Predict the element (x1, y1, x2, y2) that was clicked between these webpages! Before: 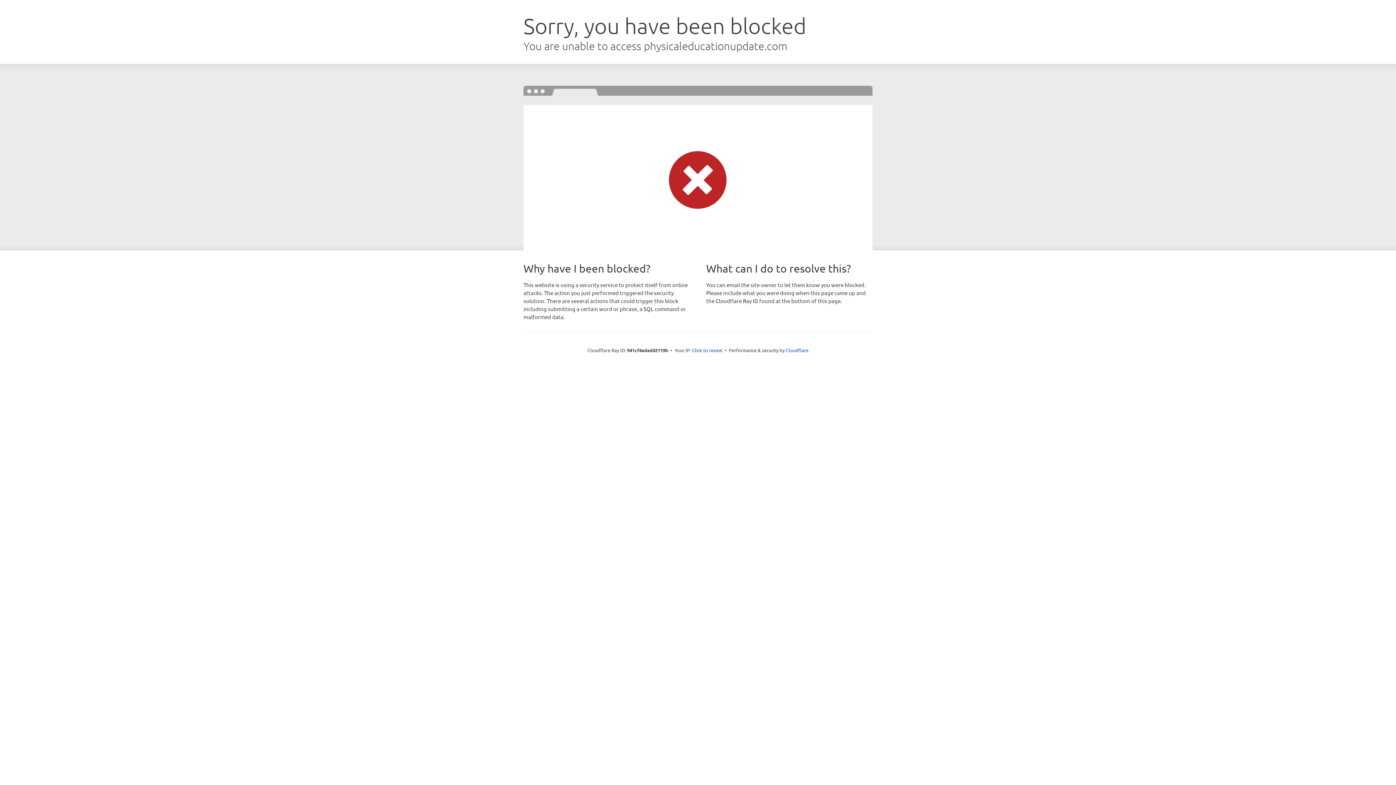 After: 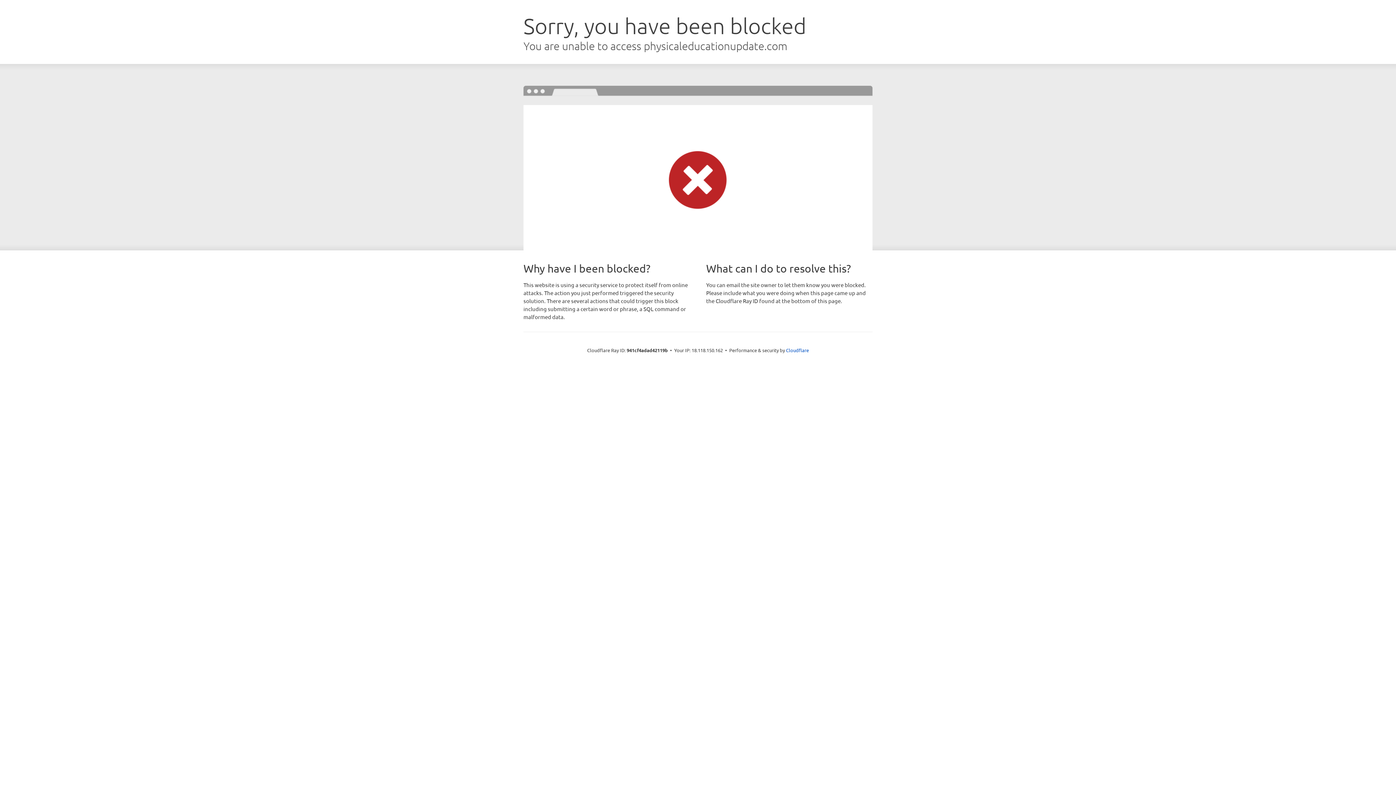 Action: bbox: (692, 346, 722, 353) label: Click to reveal